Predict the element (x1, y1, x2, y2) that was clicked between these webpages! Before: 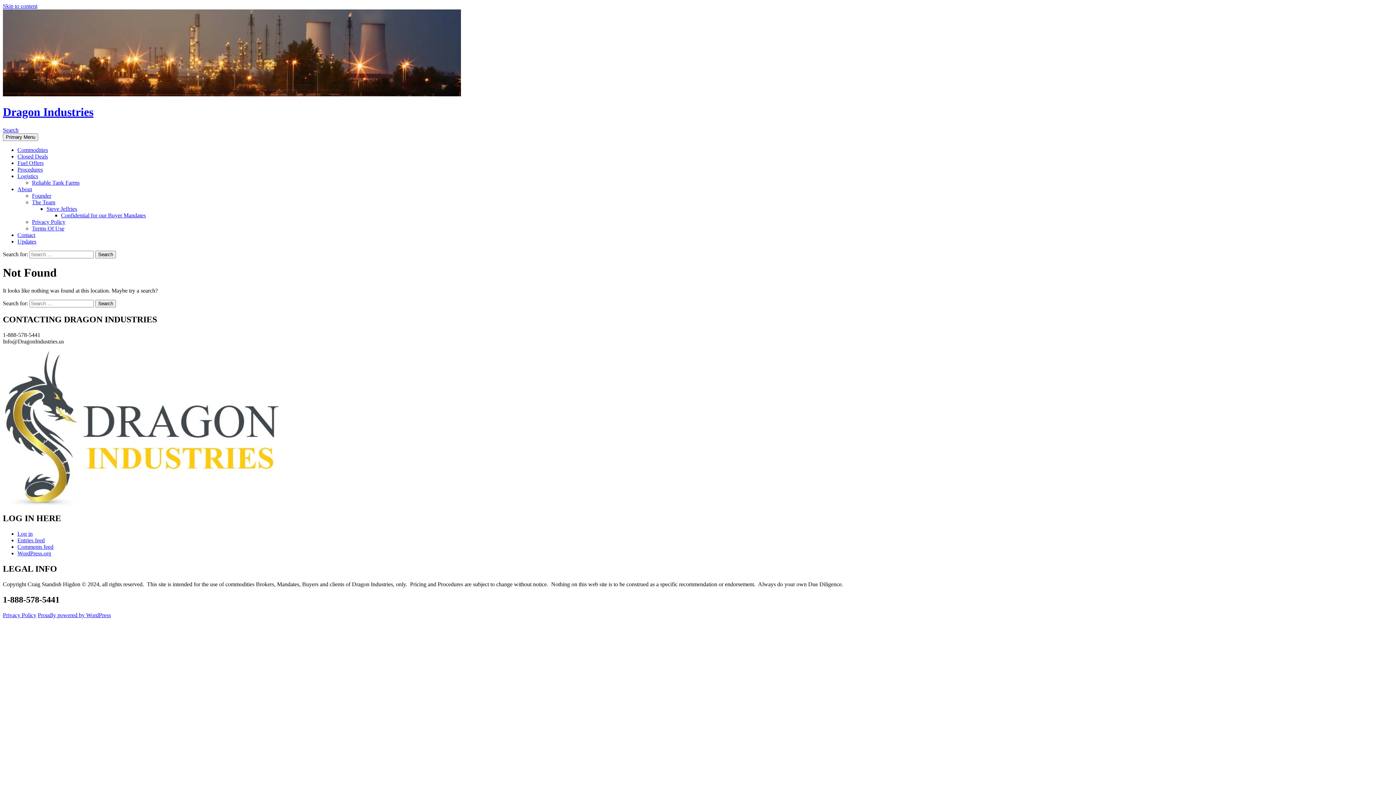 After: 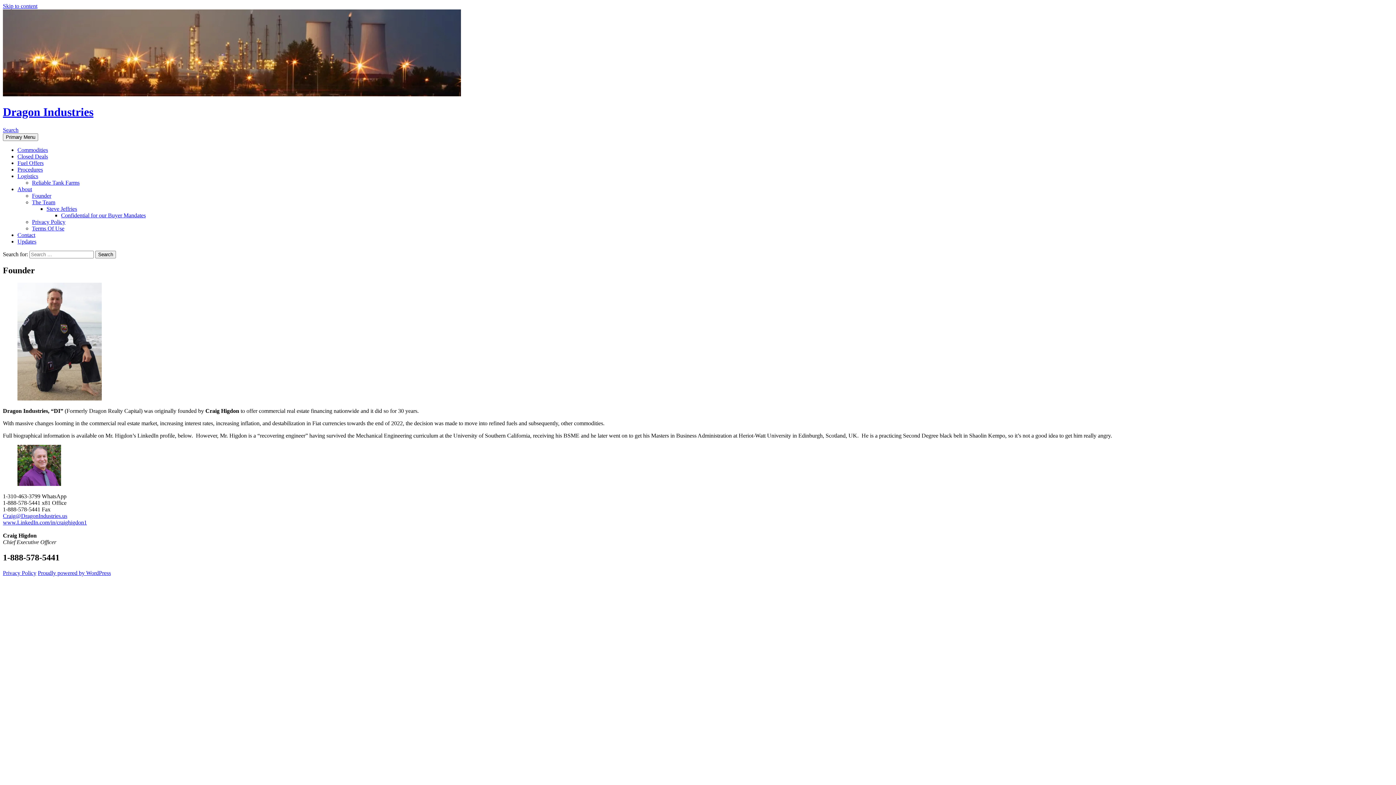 Action: label: Founder bbox: (32, 192, 51, 198)